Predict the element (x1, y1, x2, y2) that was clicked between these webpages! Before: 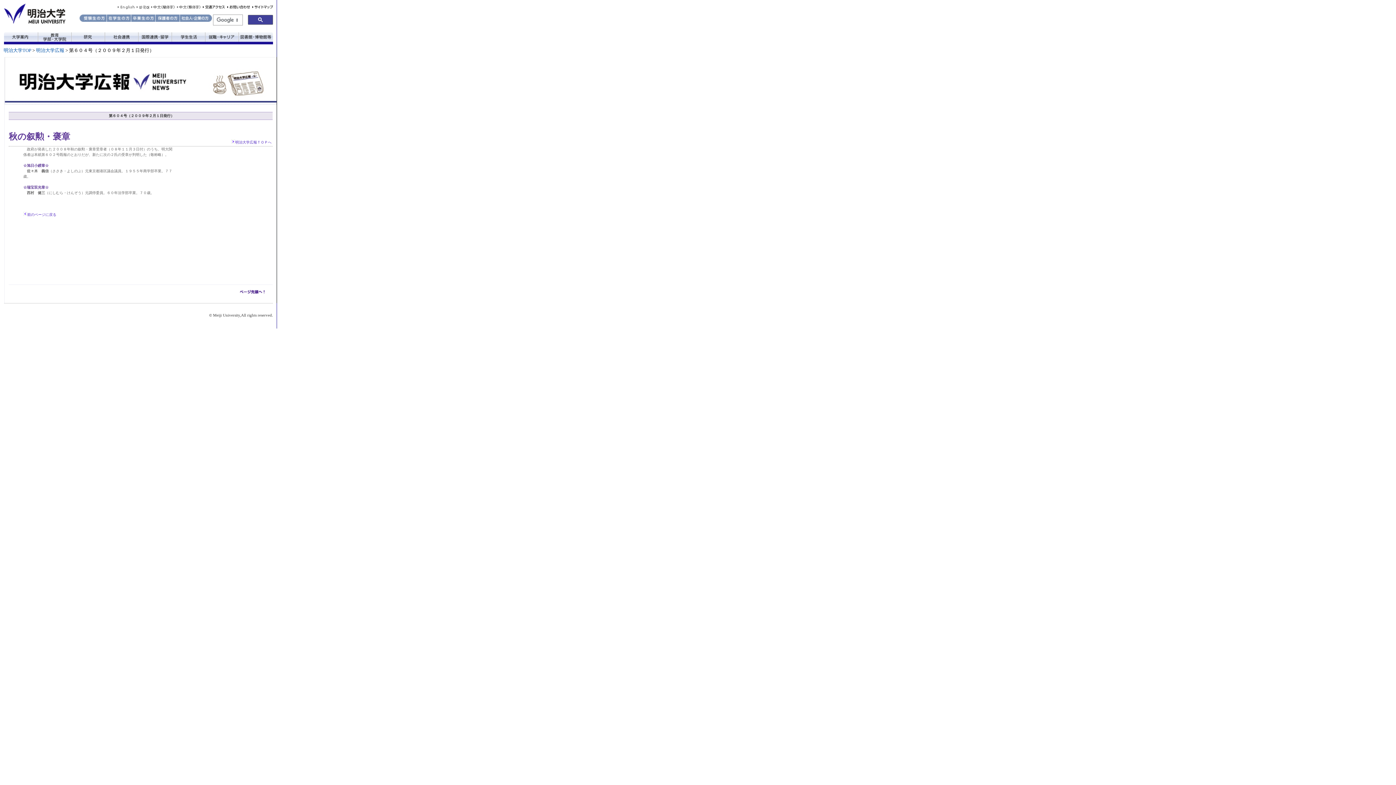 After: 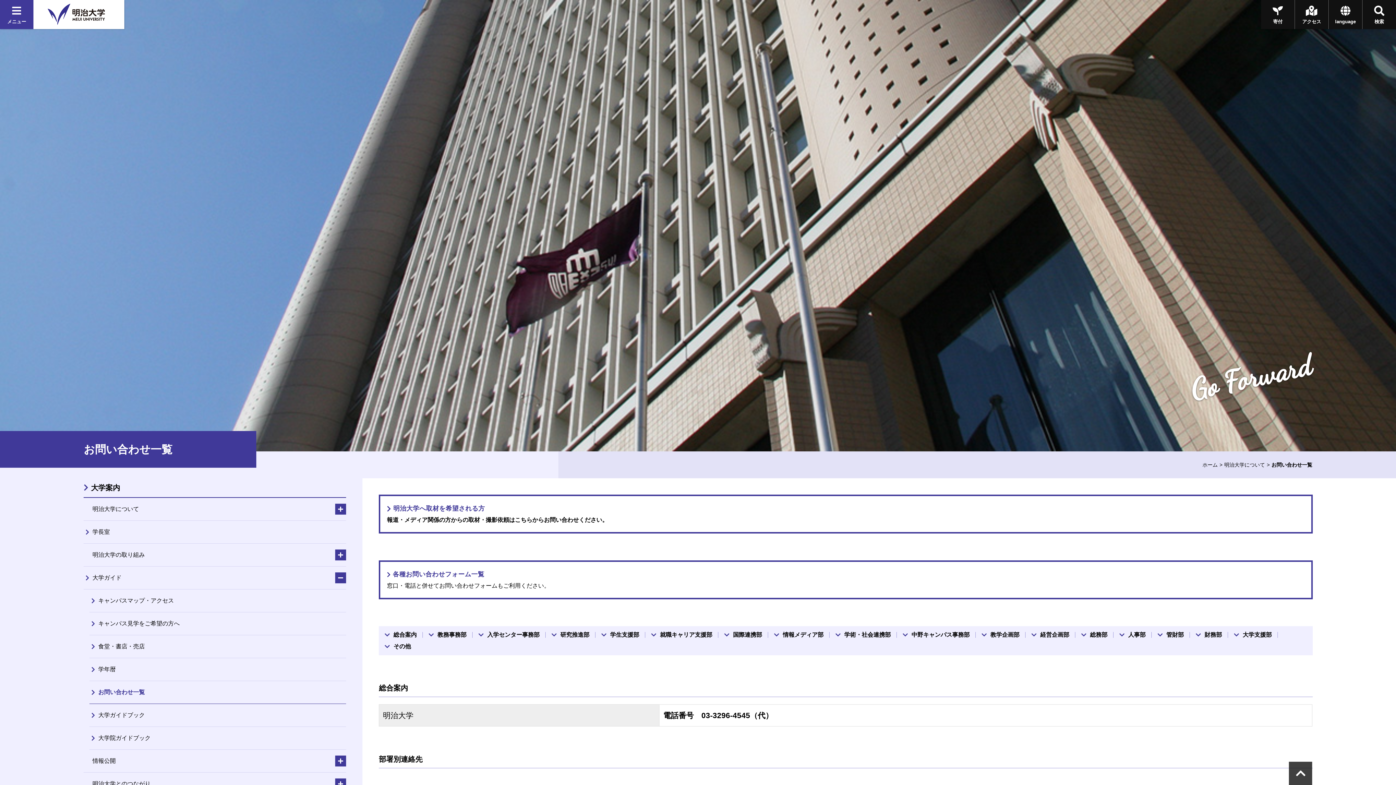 Action: bbox: (227, 4, 250, 10)